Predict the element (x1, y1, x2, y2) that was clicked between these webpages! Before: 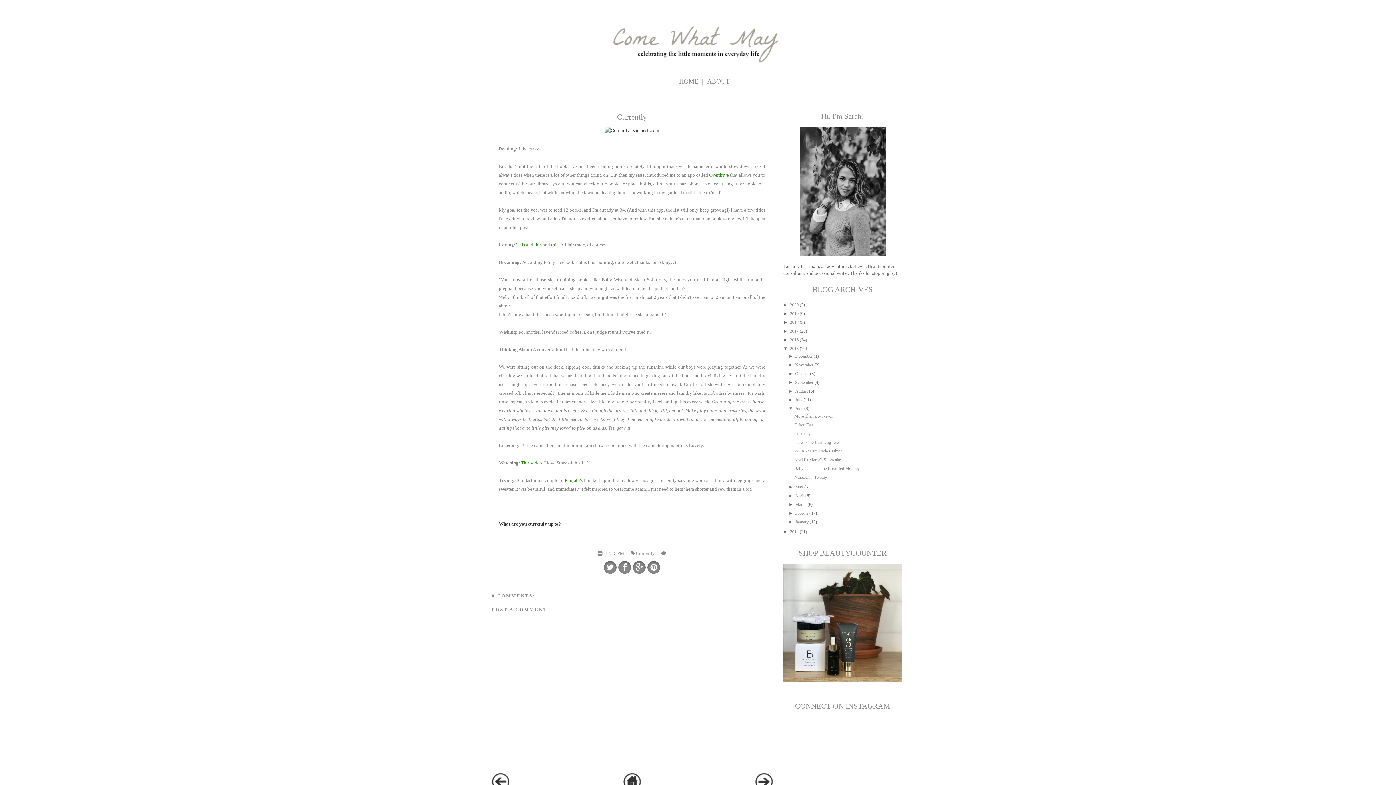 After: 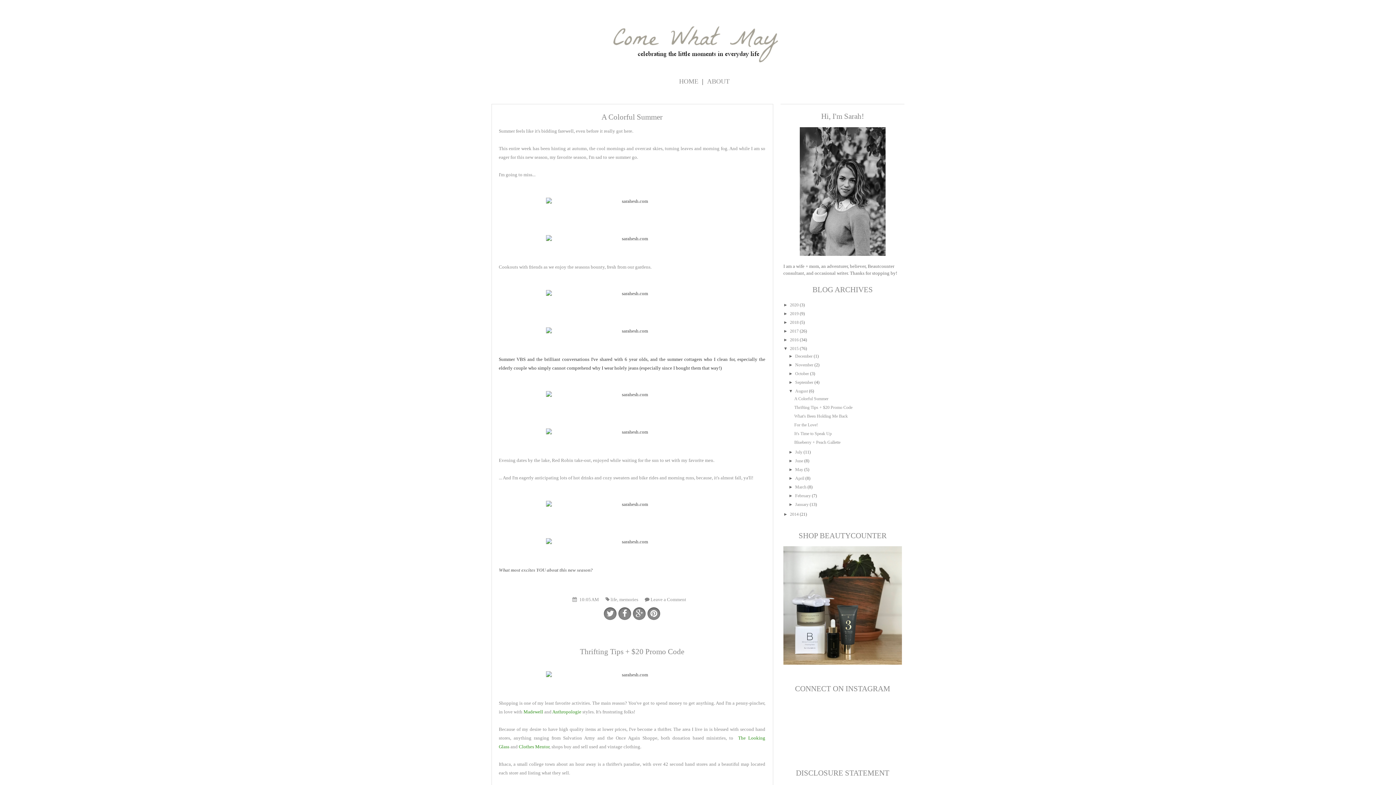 Action: bbox: (795, 388, 808, 393) label: August